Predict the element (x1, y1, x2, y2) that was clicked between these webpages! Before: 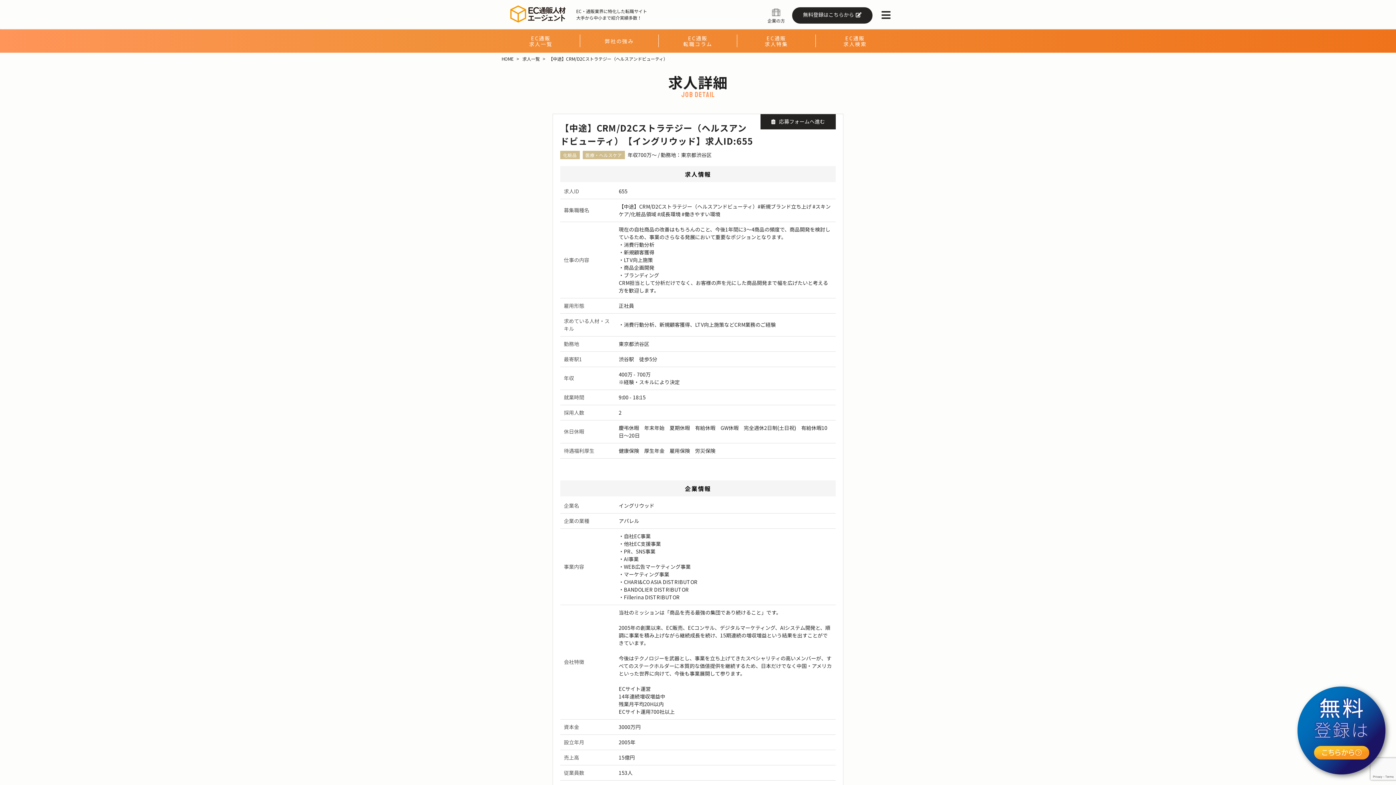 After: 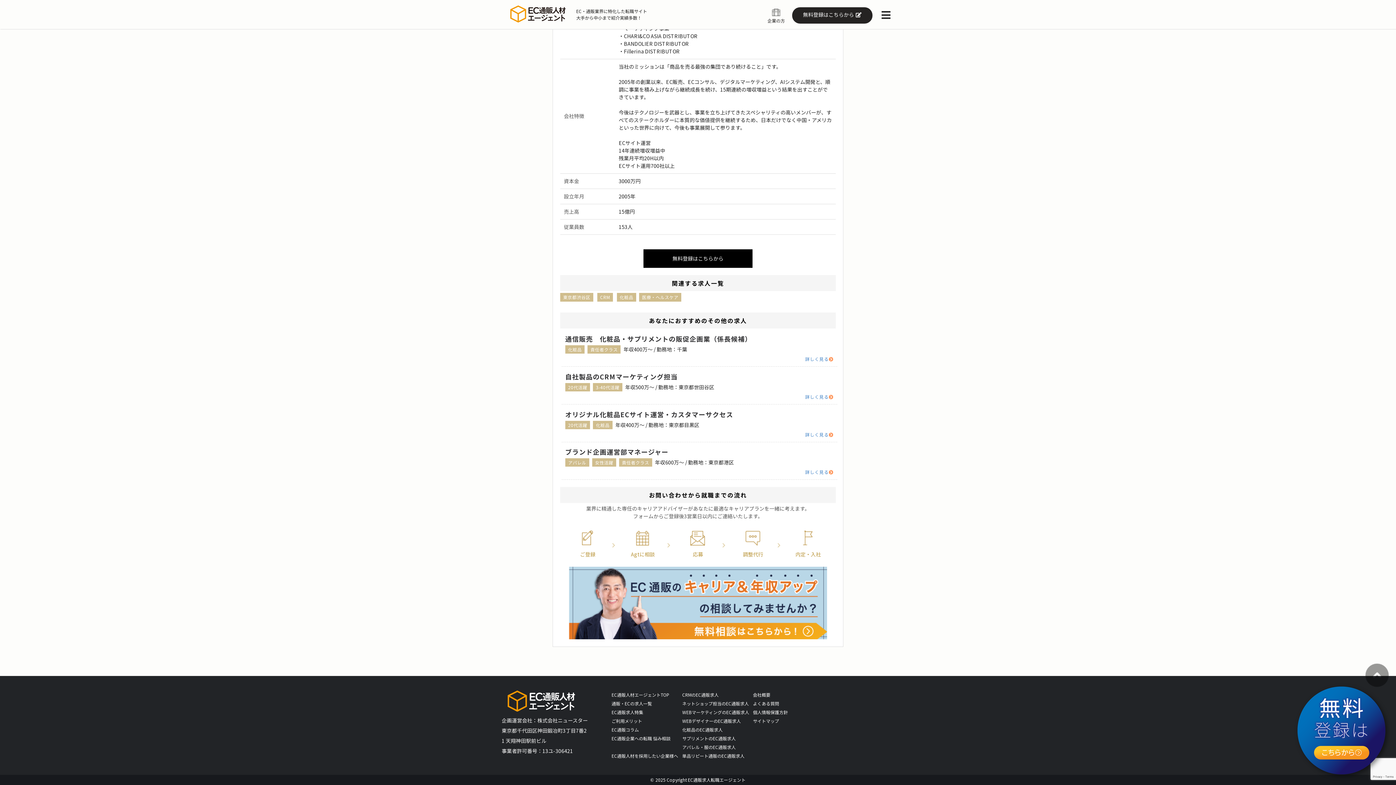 Action: bbox: (760, 114, 836, 129) label: 応募フォームへ進む